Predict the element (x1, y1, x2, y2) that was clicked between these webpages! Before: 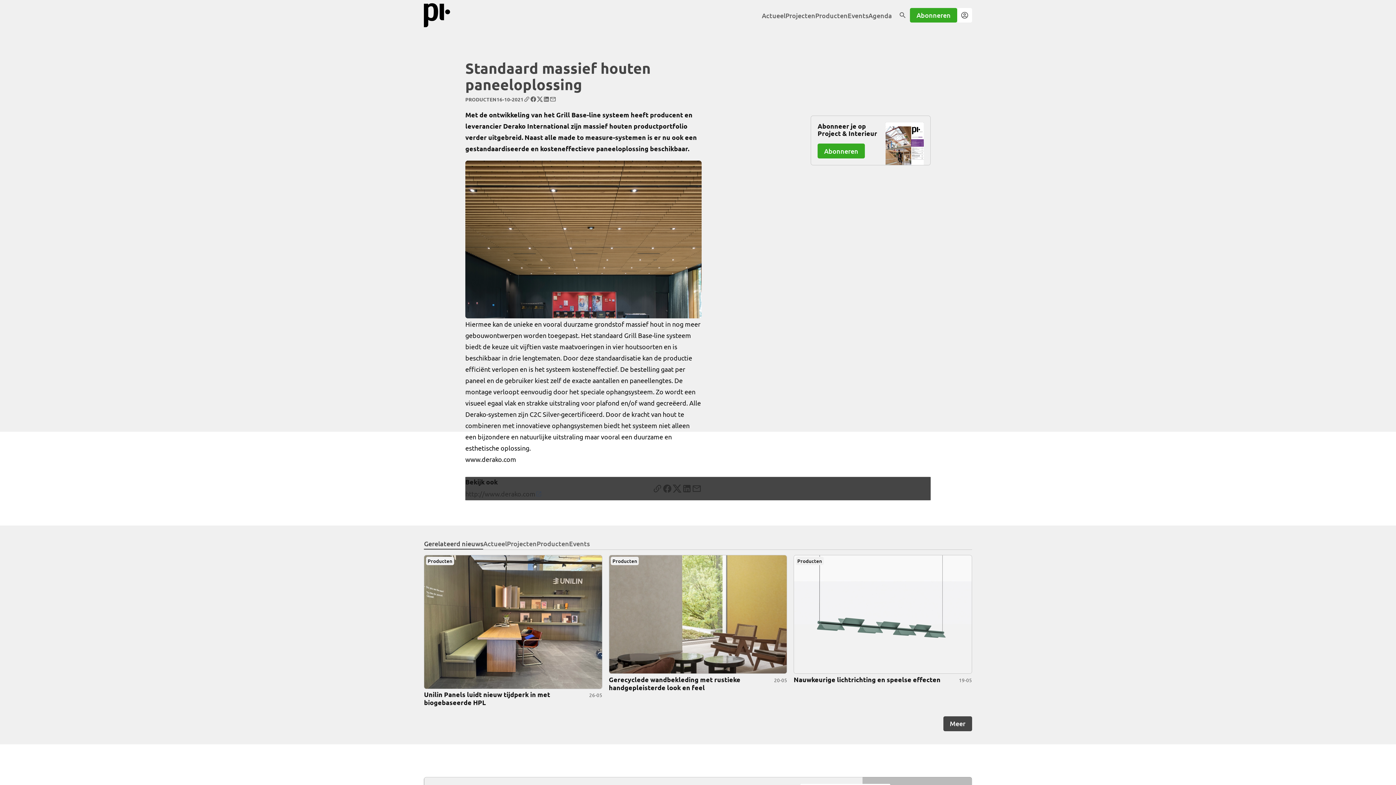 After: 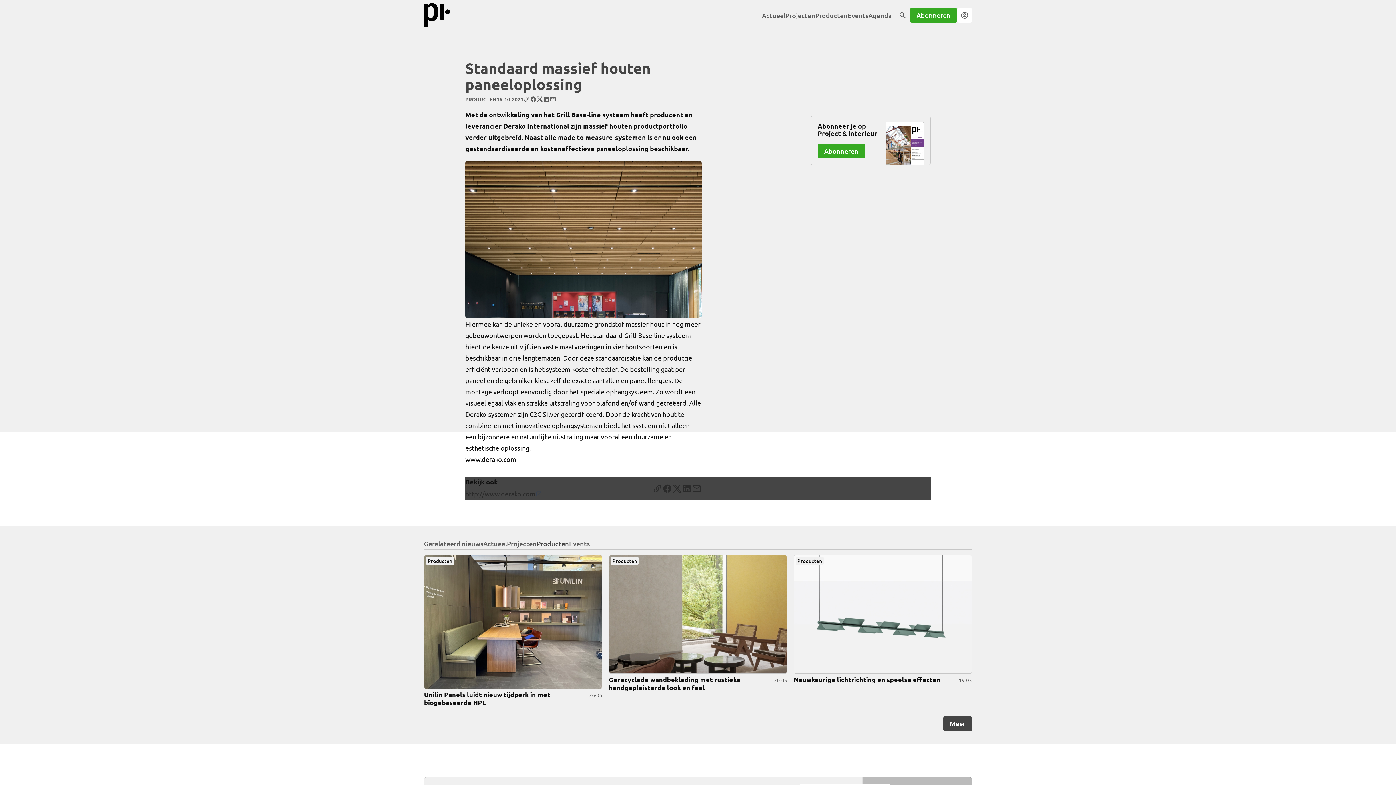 Action: label: Preview van Producten nieuws bbox: (536, 539, 569, 549)